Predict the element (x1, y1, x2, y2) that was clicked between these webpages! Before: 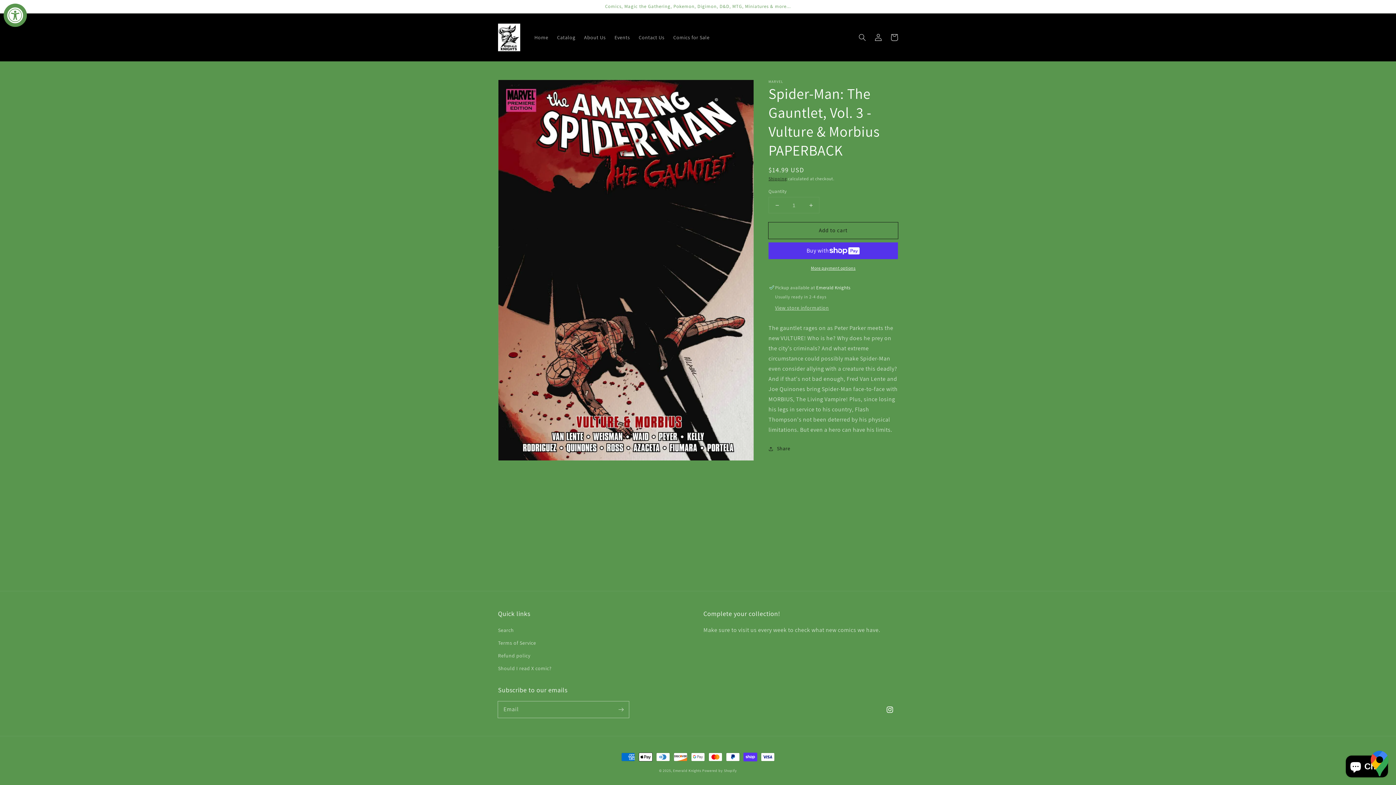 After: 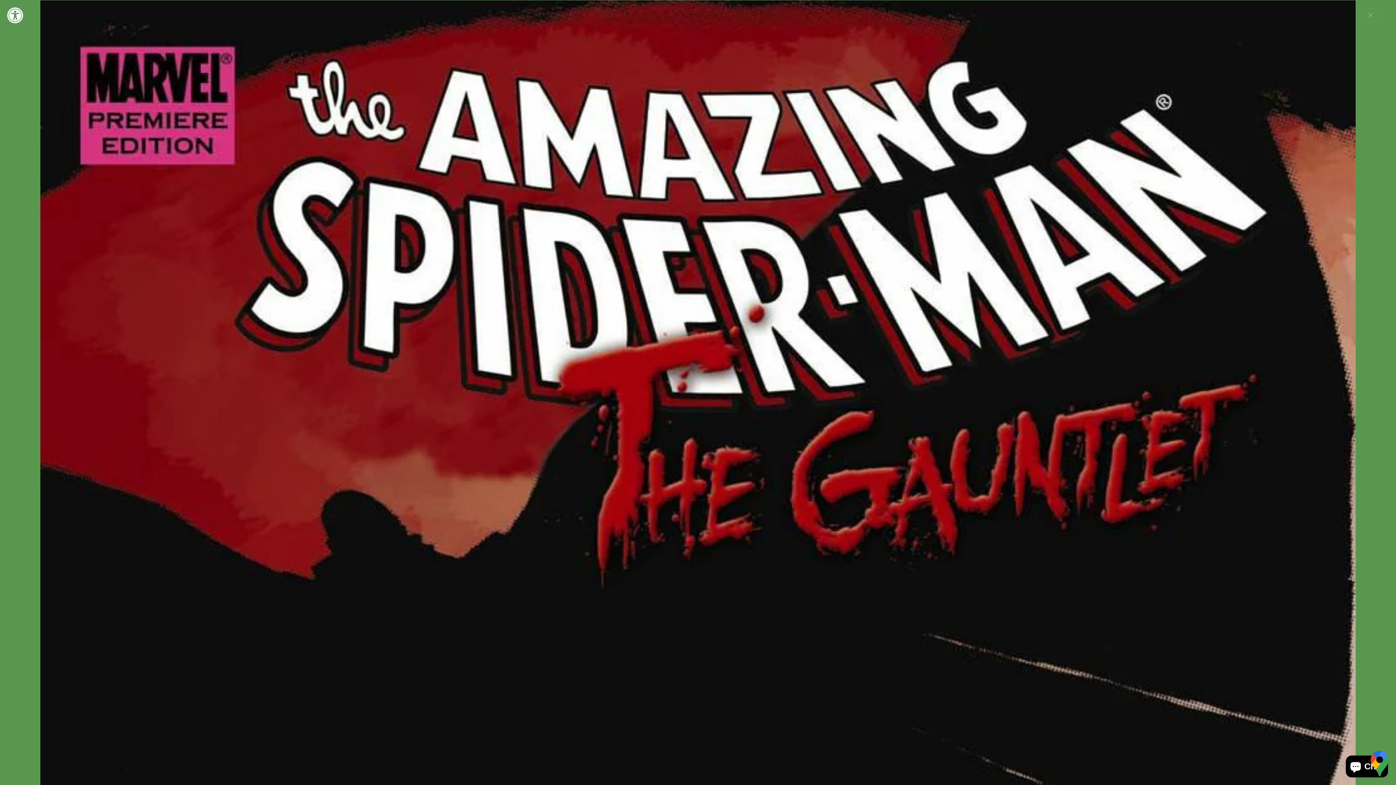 Action: bbox: (498, 80, 753, 460) label: Open media 1 in gallery view